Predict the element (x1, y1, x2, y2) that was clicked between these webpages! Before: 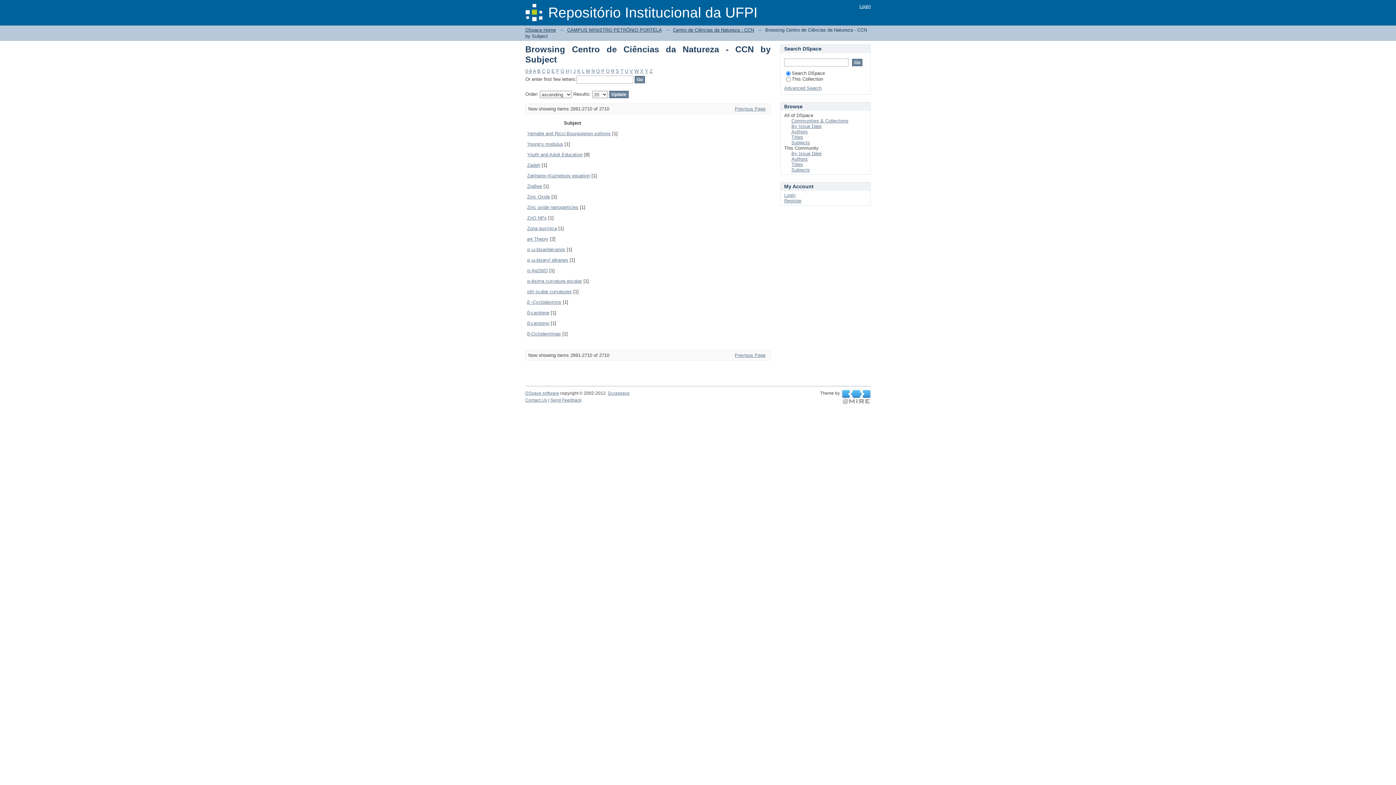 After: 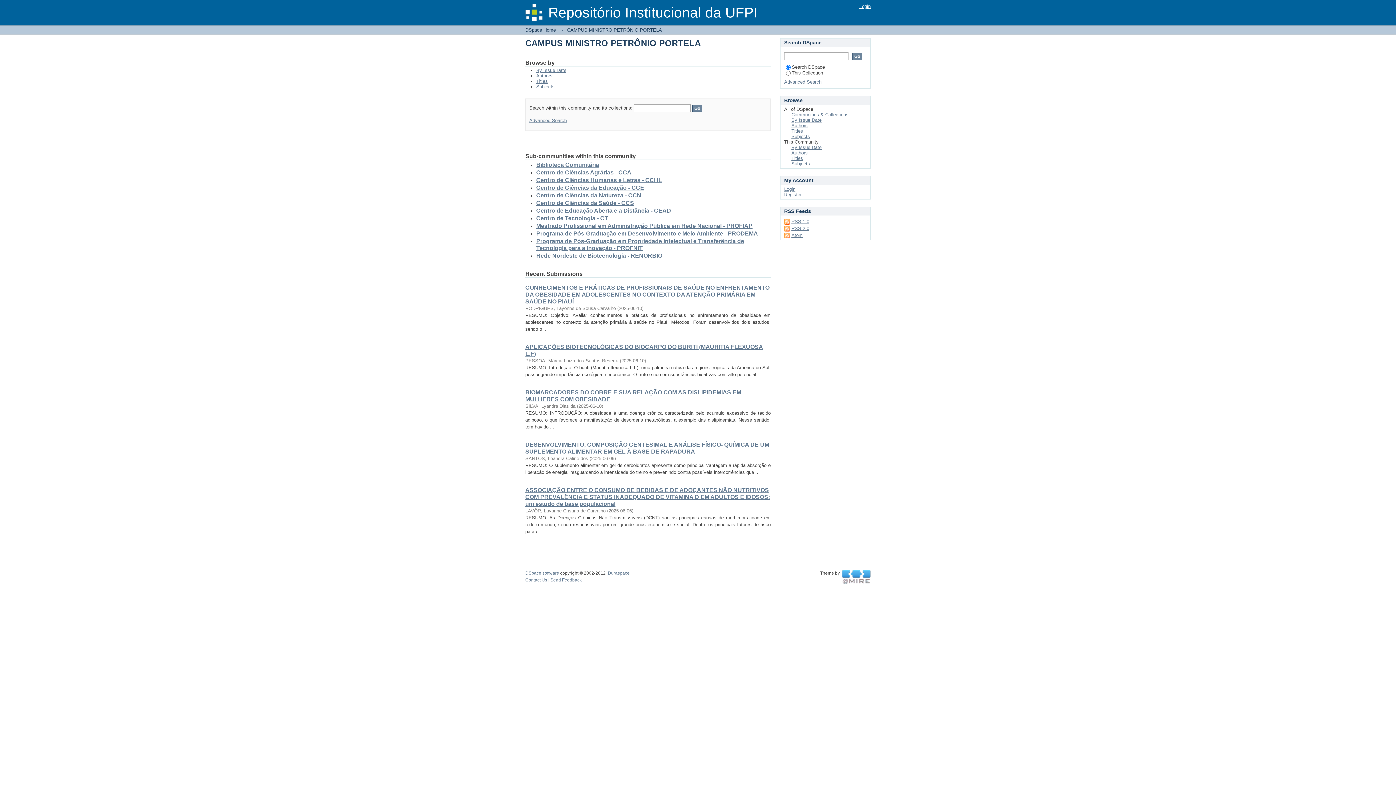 Action: label: CAMPUS MINISTRO PETRÔNIO PORTELA bbox: (567, 27, 661, 32)